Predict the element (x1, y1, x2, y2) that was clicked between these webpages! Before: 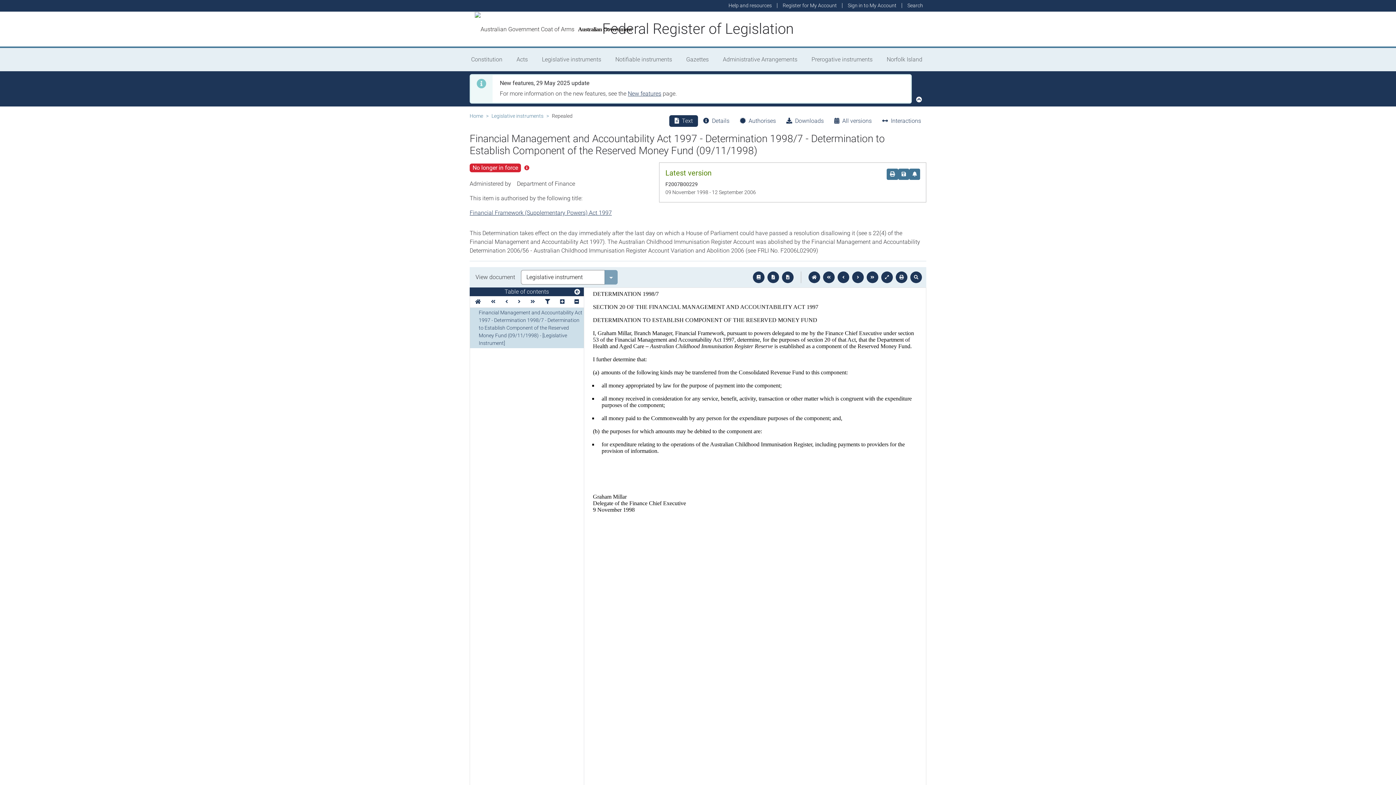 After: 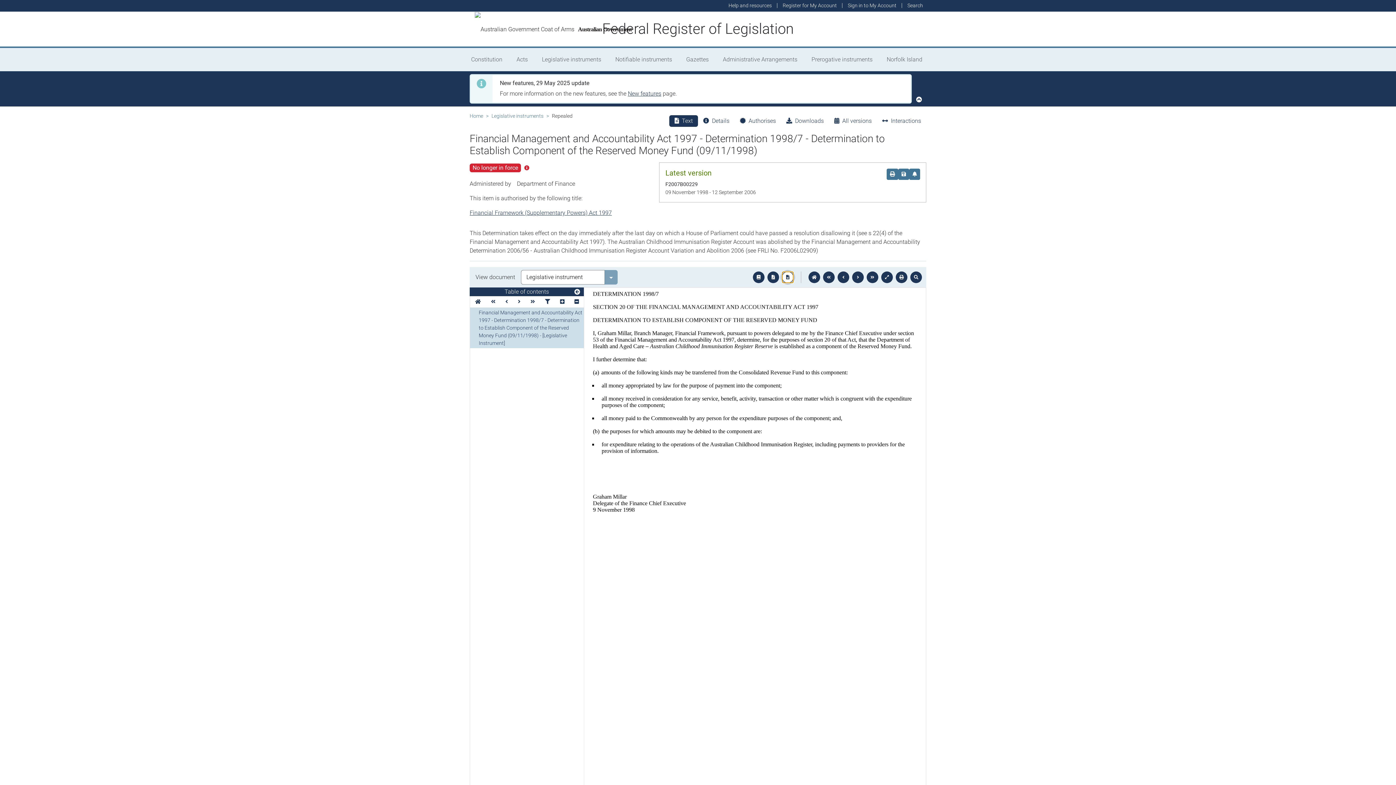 Action: bbox: (782, 271, 793, 283)